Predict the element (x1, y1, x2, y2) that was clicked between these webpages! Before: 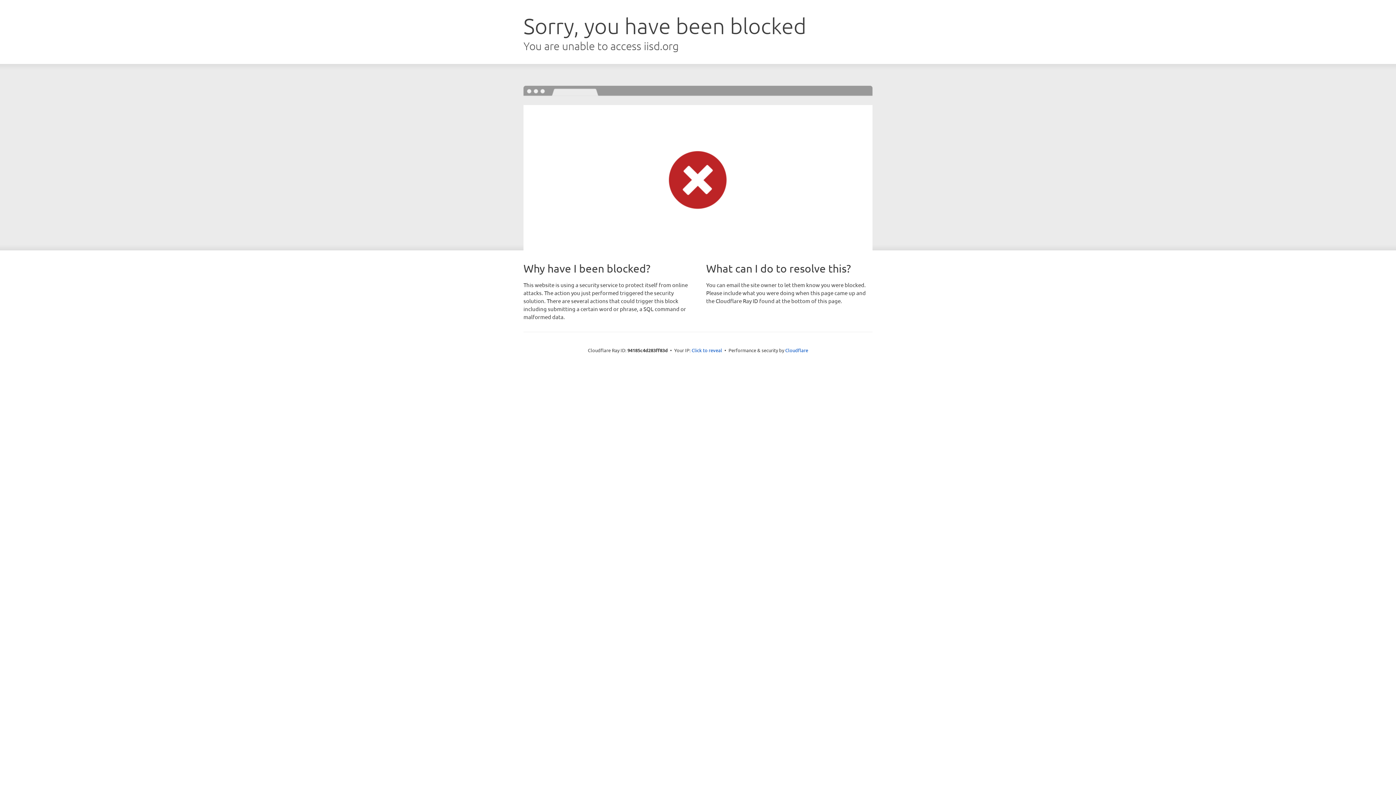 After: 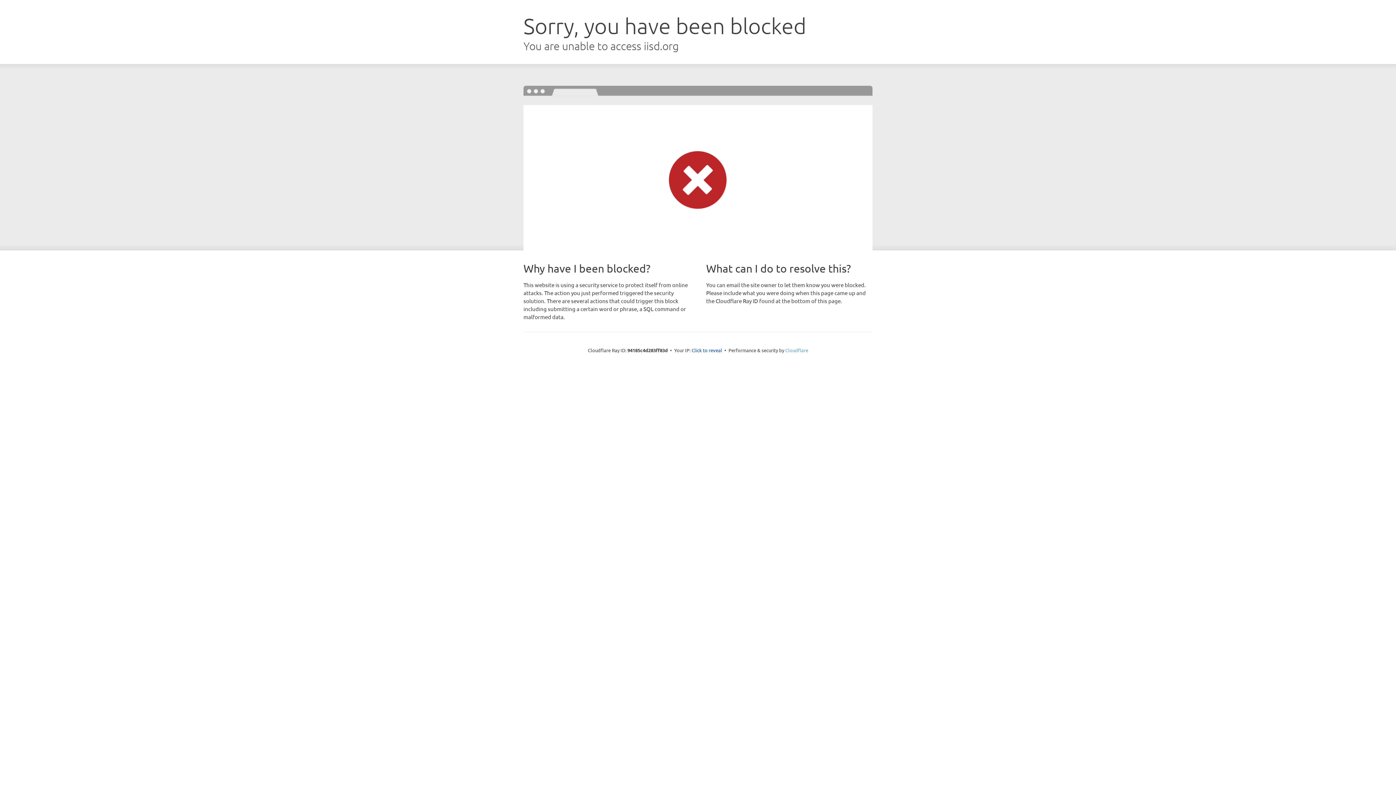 Action: label: Cloudflare bbox: (785, 347, 808, 353)